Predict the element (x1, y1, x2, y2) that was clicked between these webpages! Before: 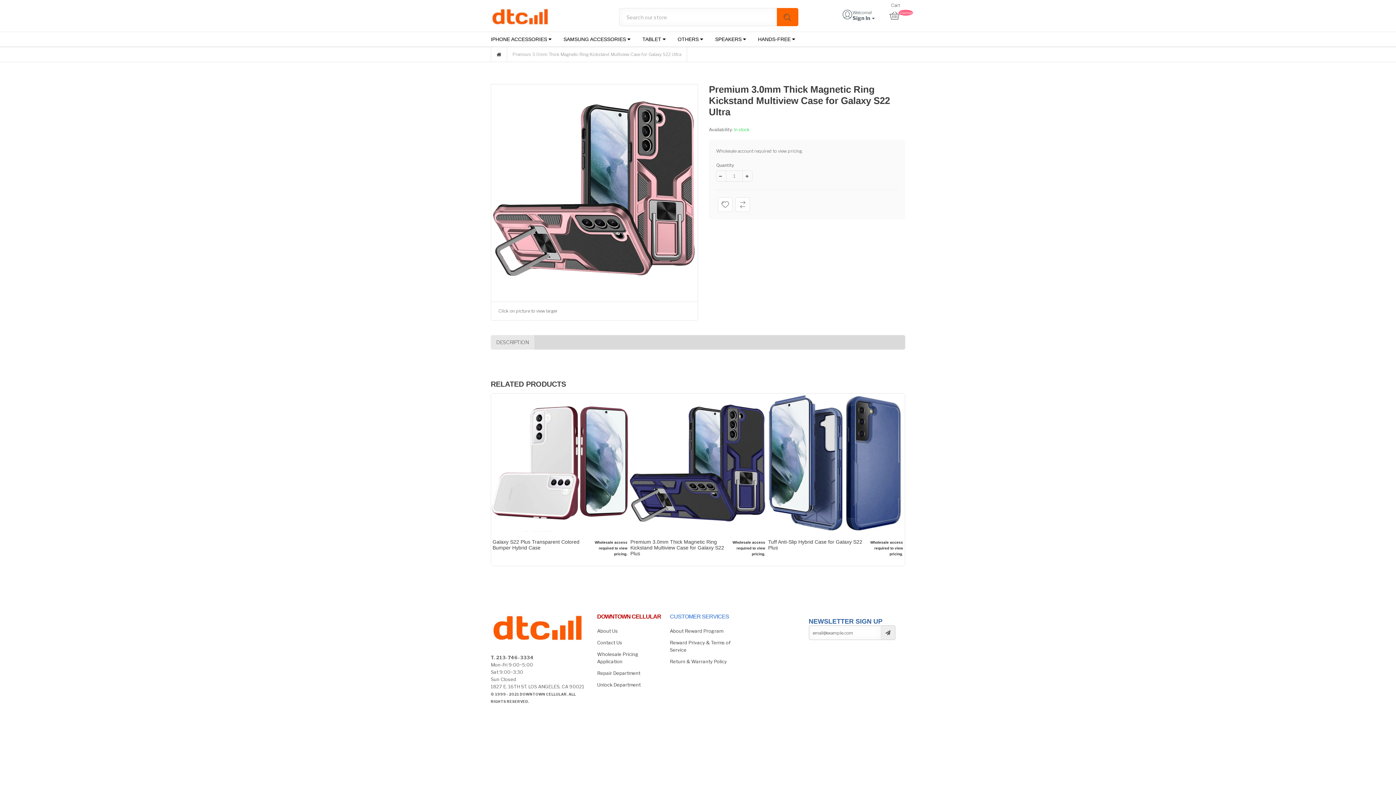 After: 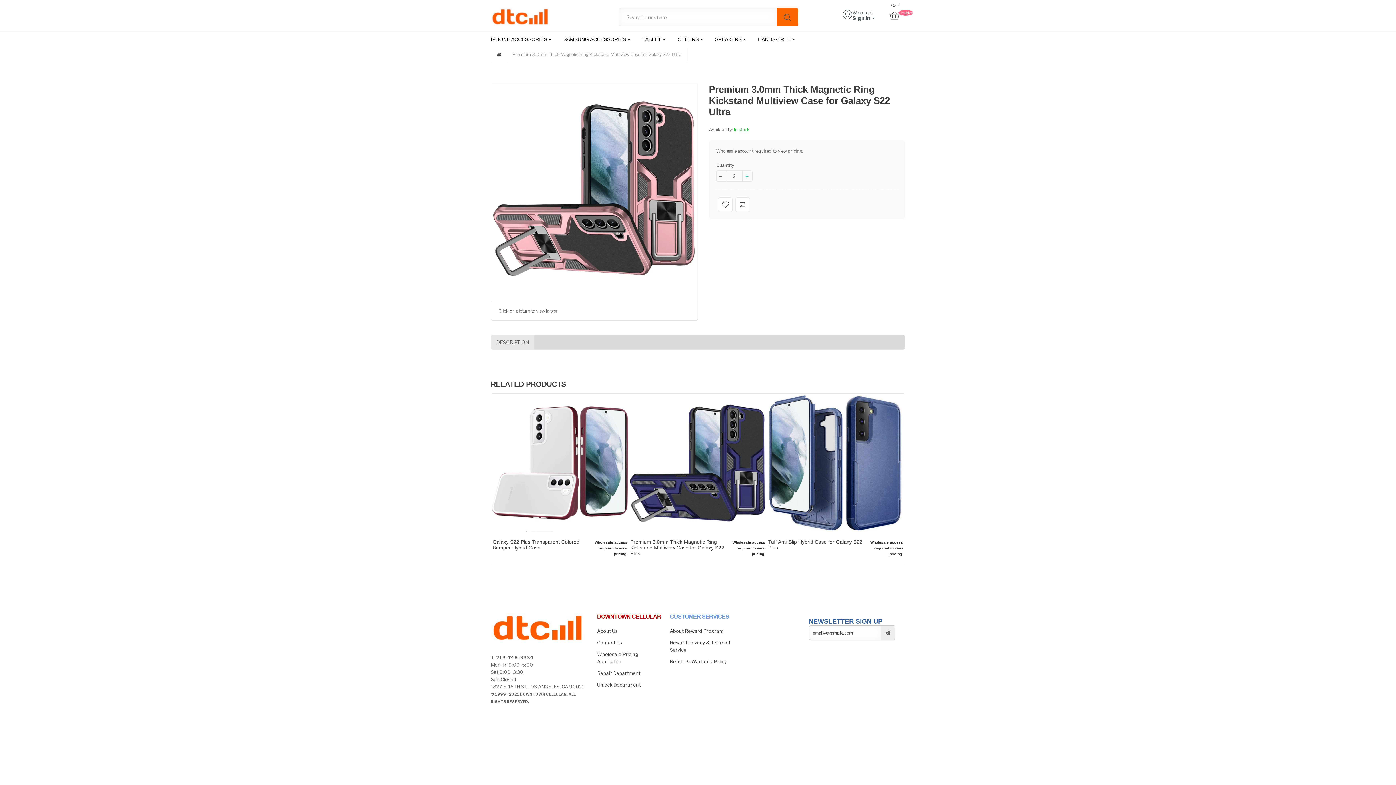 Action: label:  
+ bbox: (742, 170, 752, 181)